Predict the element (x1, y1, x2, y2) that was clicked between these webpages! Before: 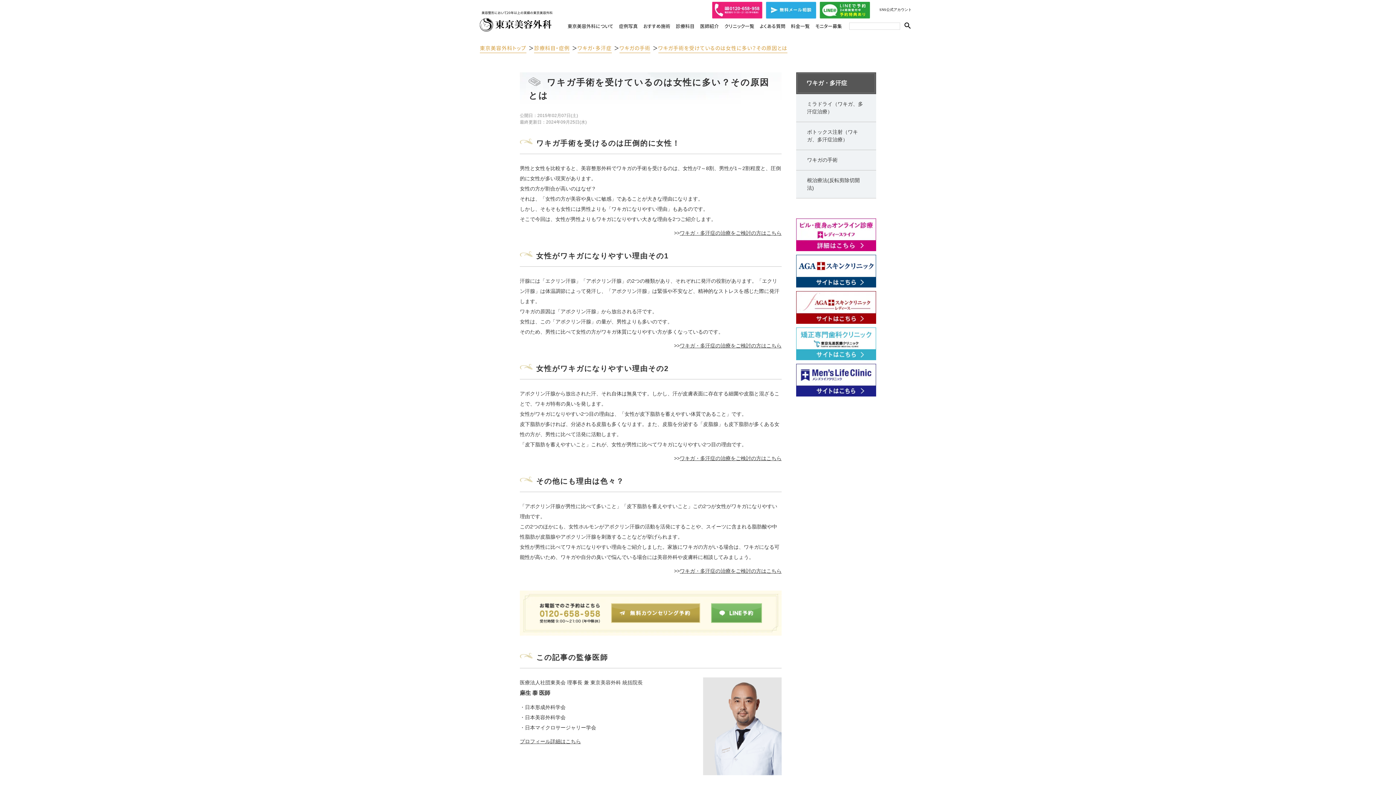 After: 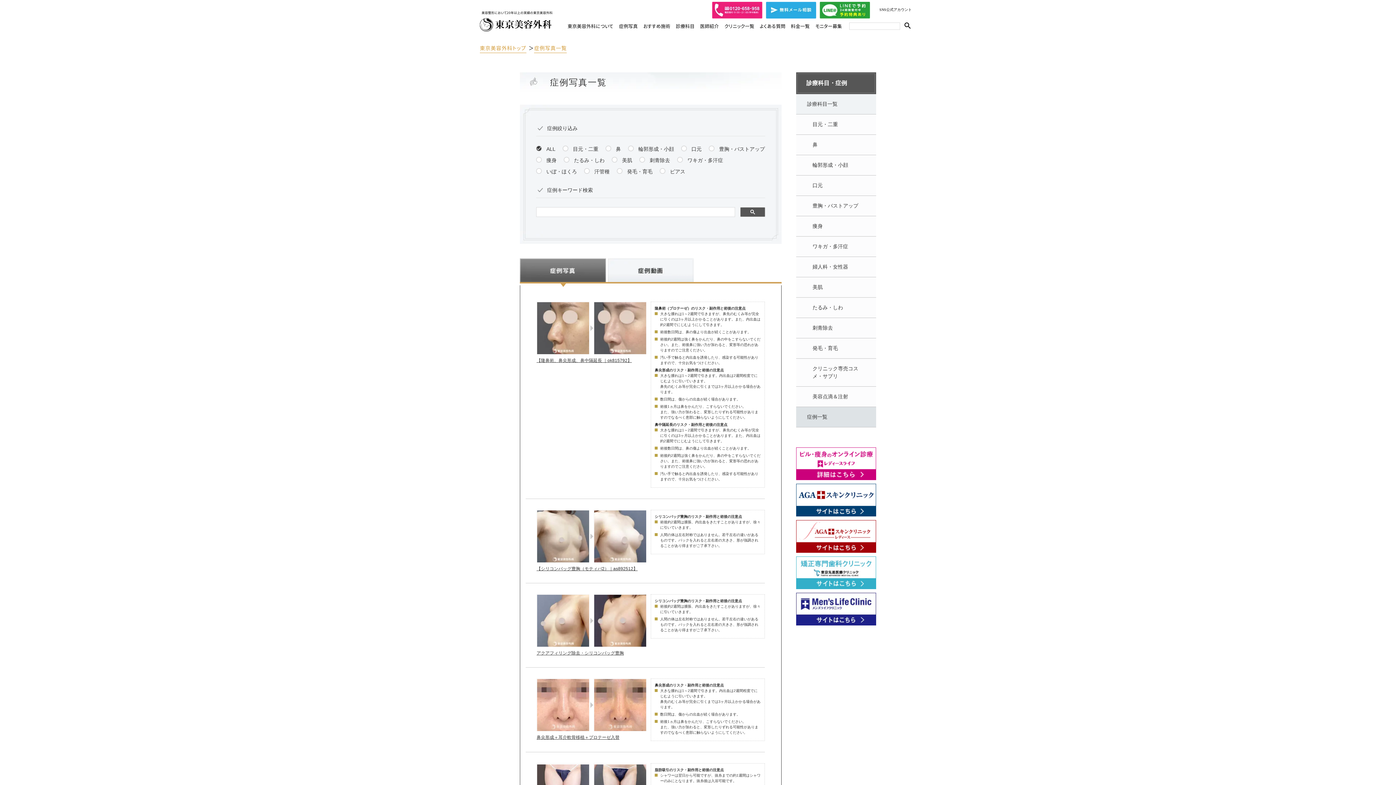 Action: bbox: (619, 22, 637, 29) label: 症例写真